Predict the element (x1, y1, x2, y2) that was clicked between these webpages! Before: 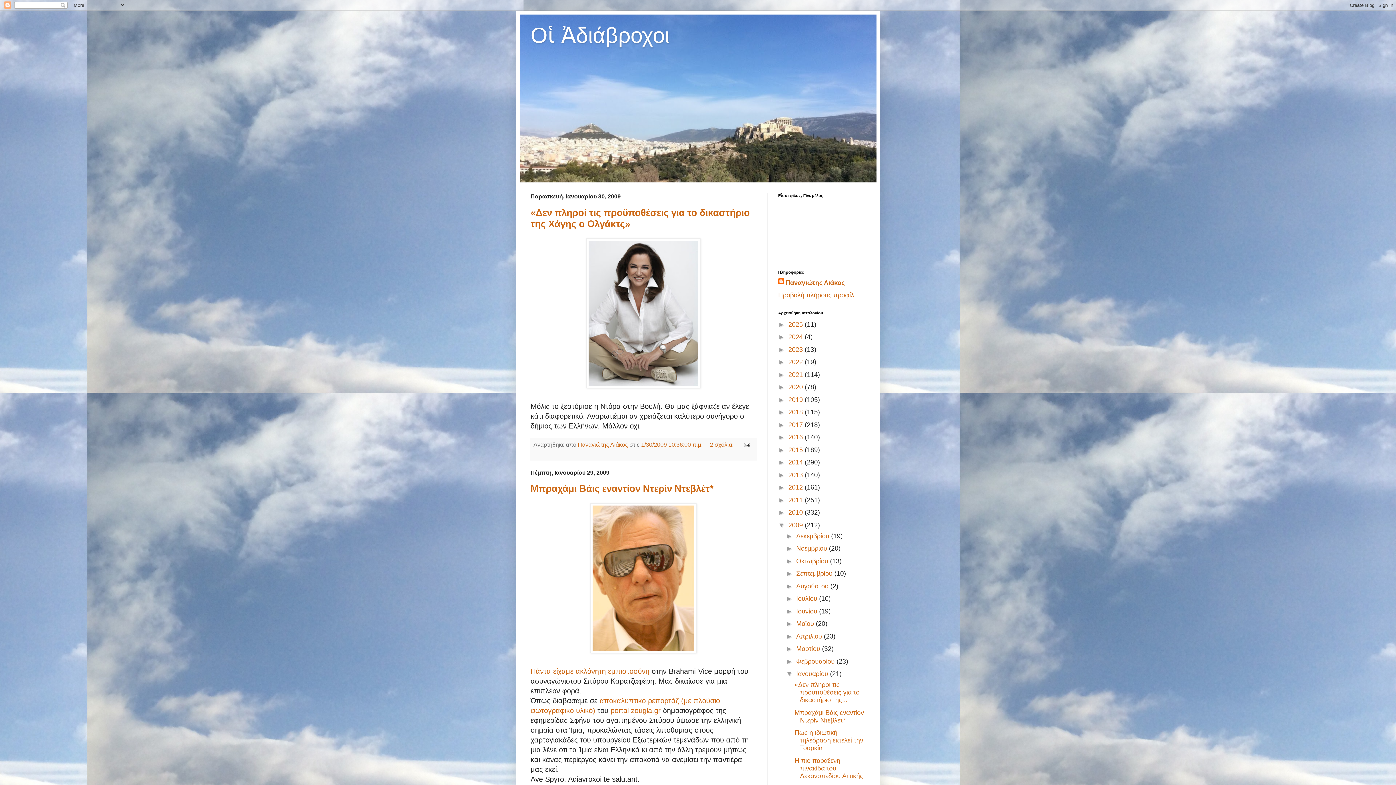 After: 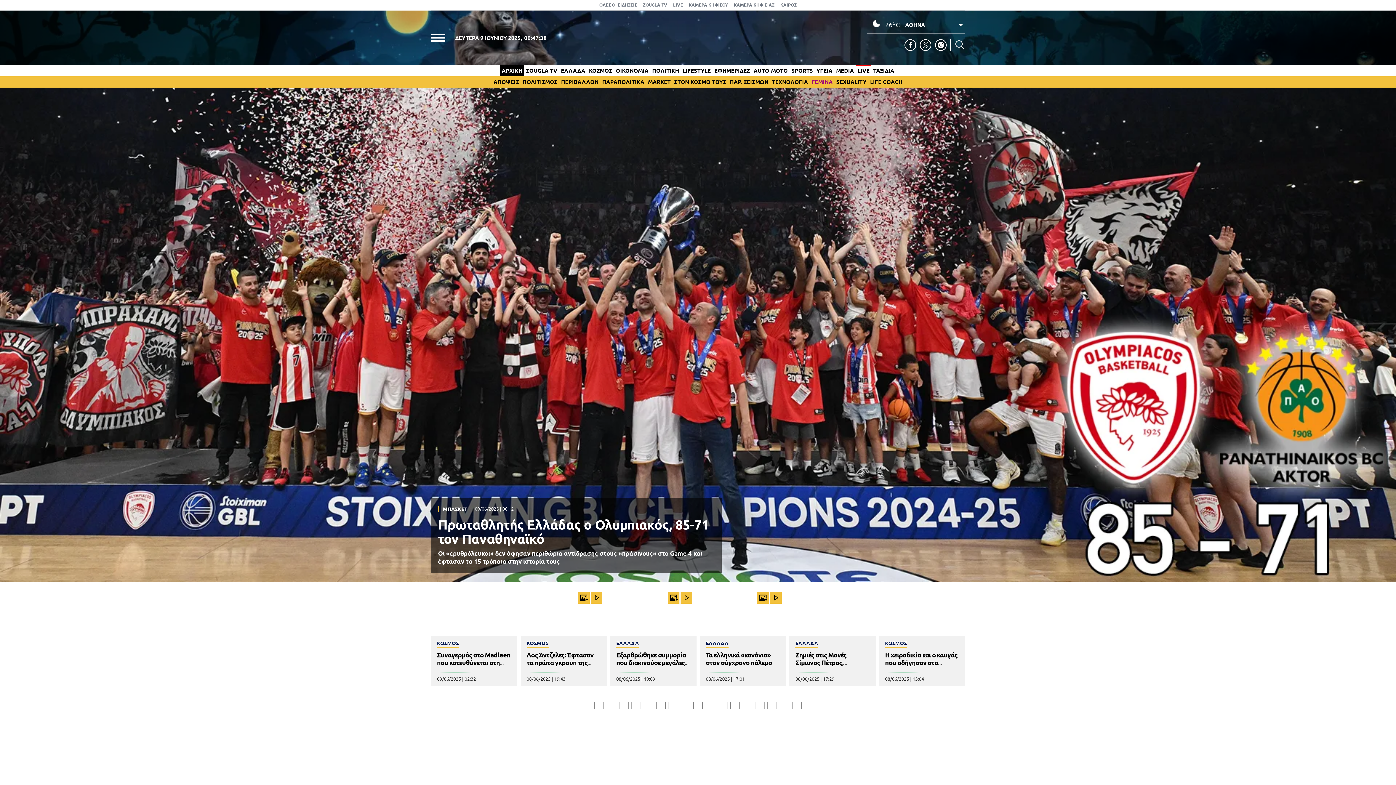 Action: bbox: (610, 706, 660, 714) label: portal zougla.gr